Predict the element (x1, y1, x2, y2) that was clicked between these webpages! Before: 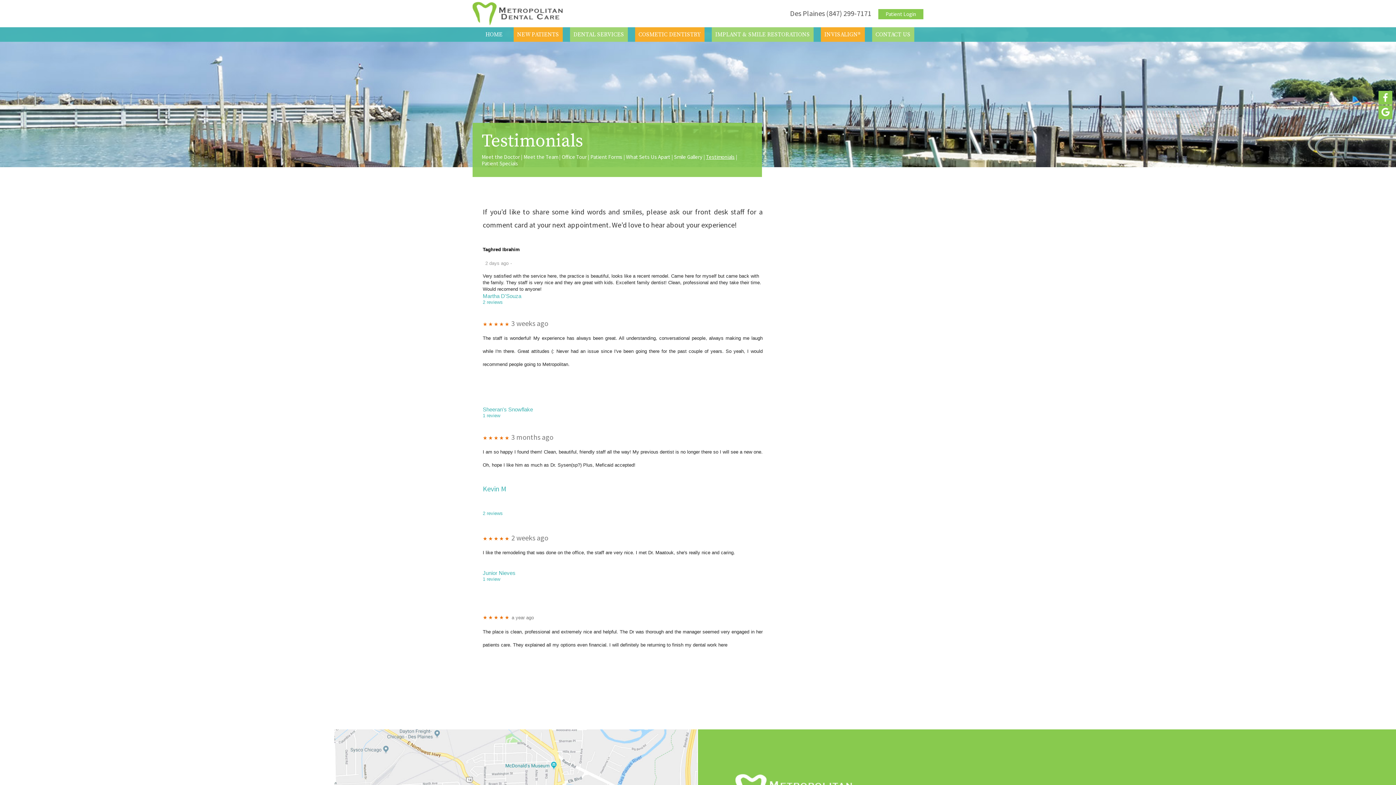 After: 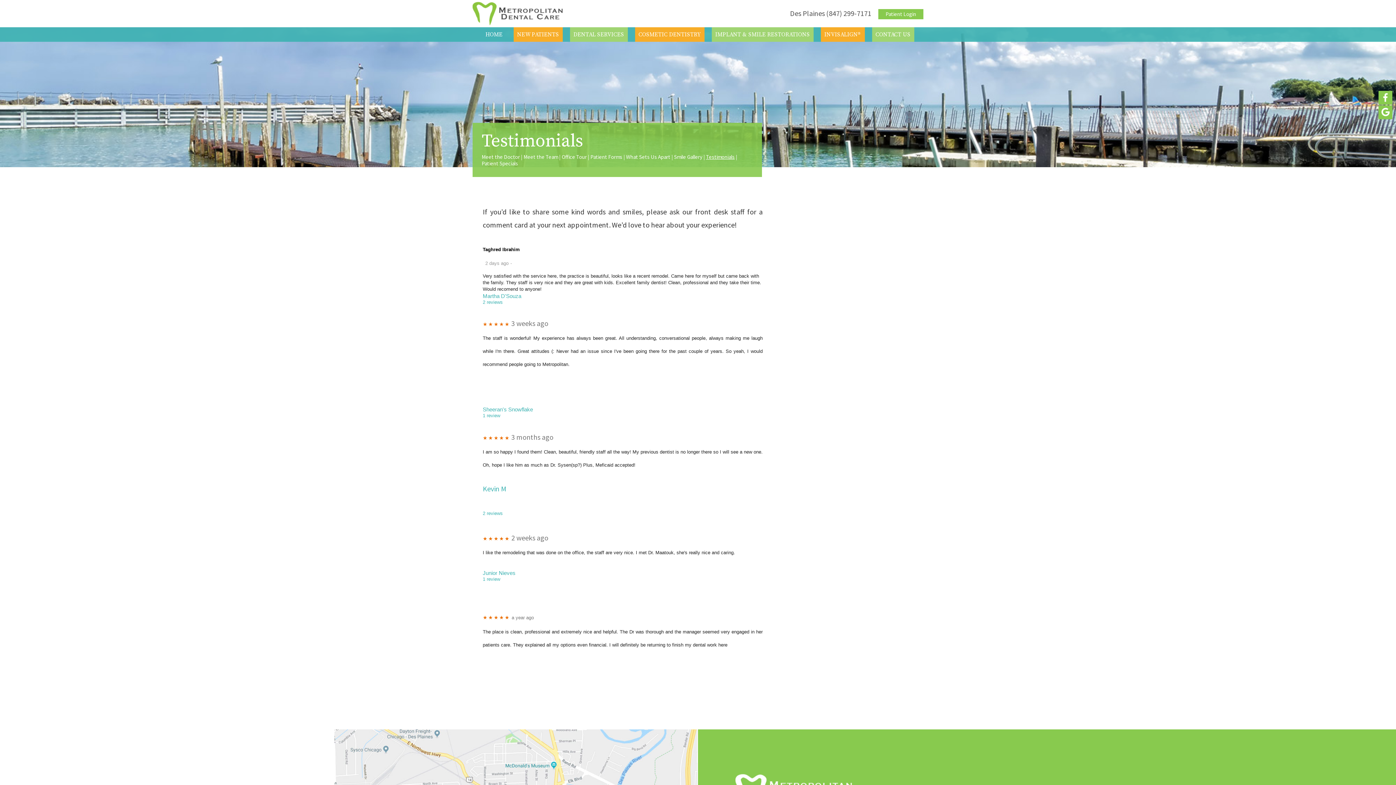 Action: bbox: (706, 153, 734, 160) label: Testimonials